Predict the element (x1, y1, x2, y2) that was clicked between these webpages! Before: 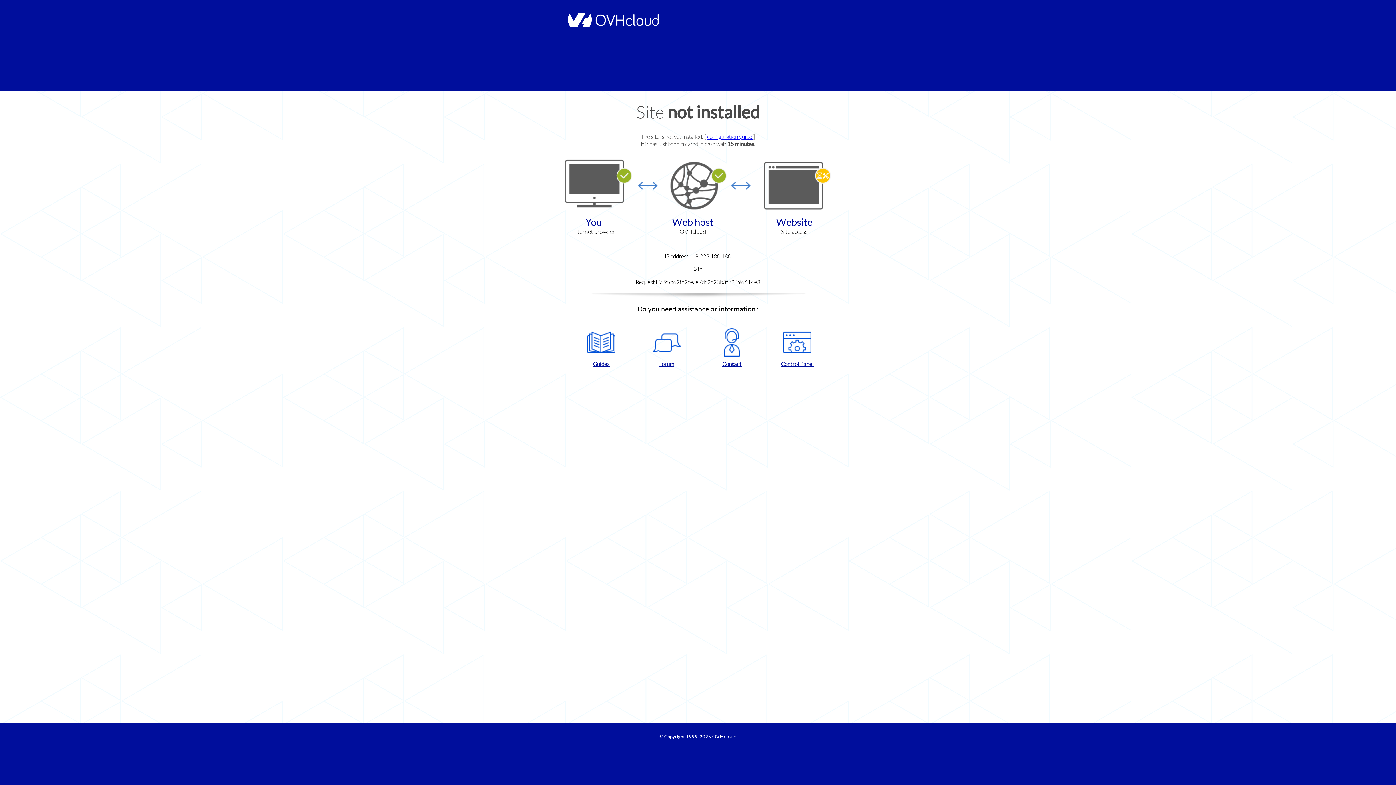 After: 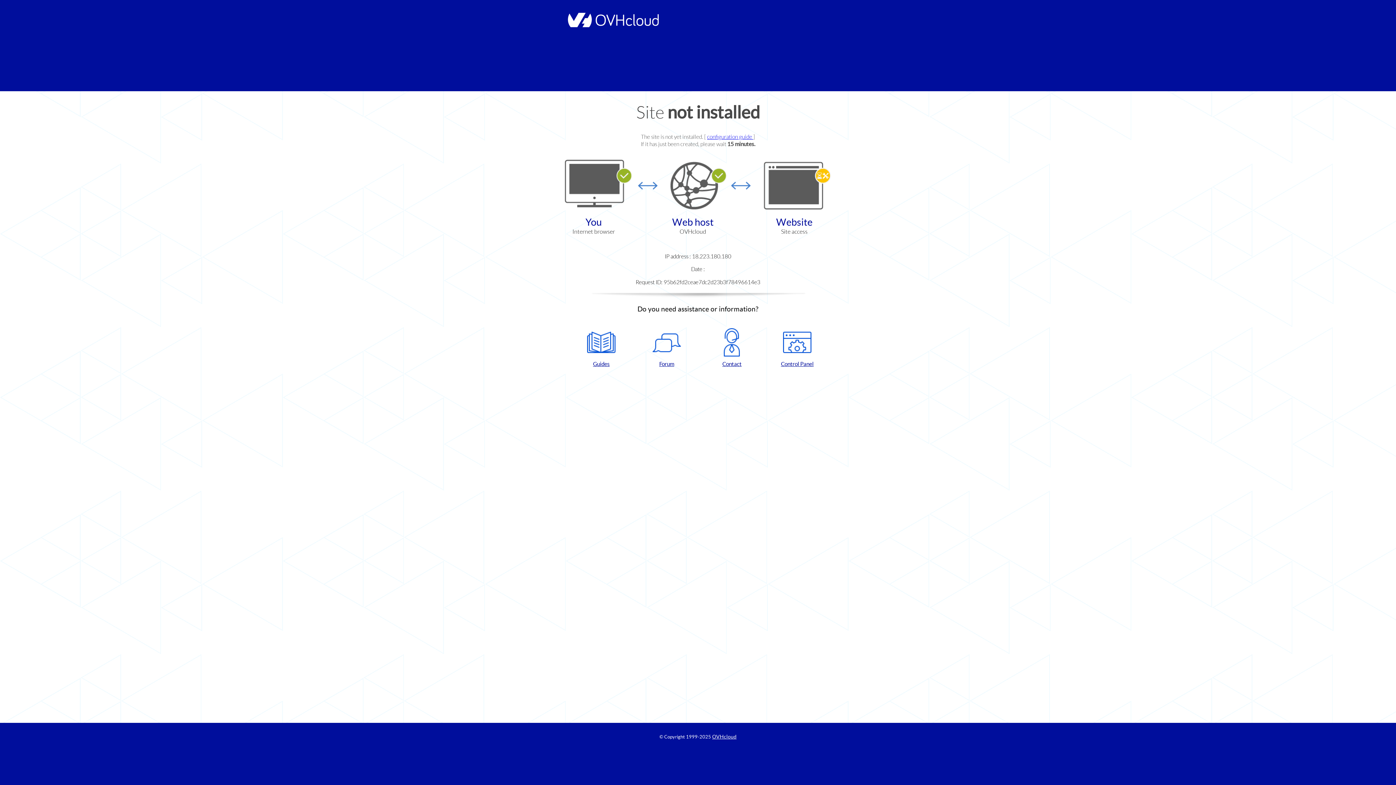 Action: bbox: (702, 328, 761, 367) label: Contact